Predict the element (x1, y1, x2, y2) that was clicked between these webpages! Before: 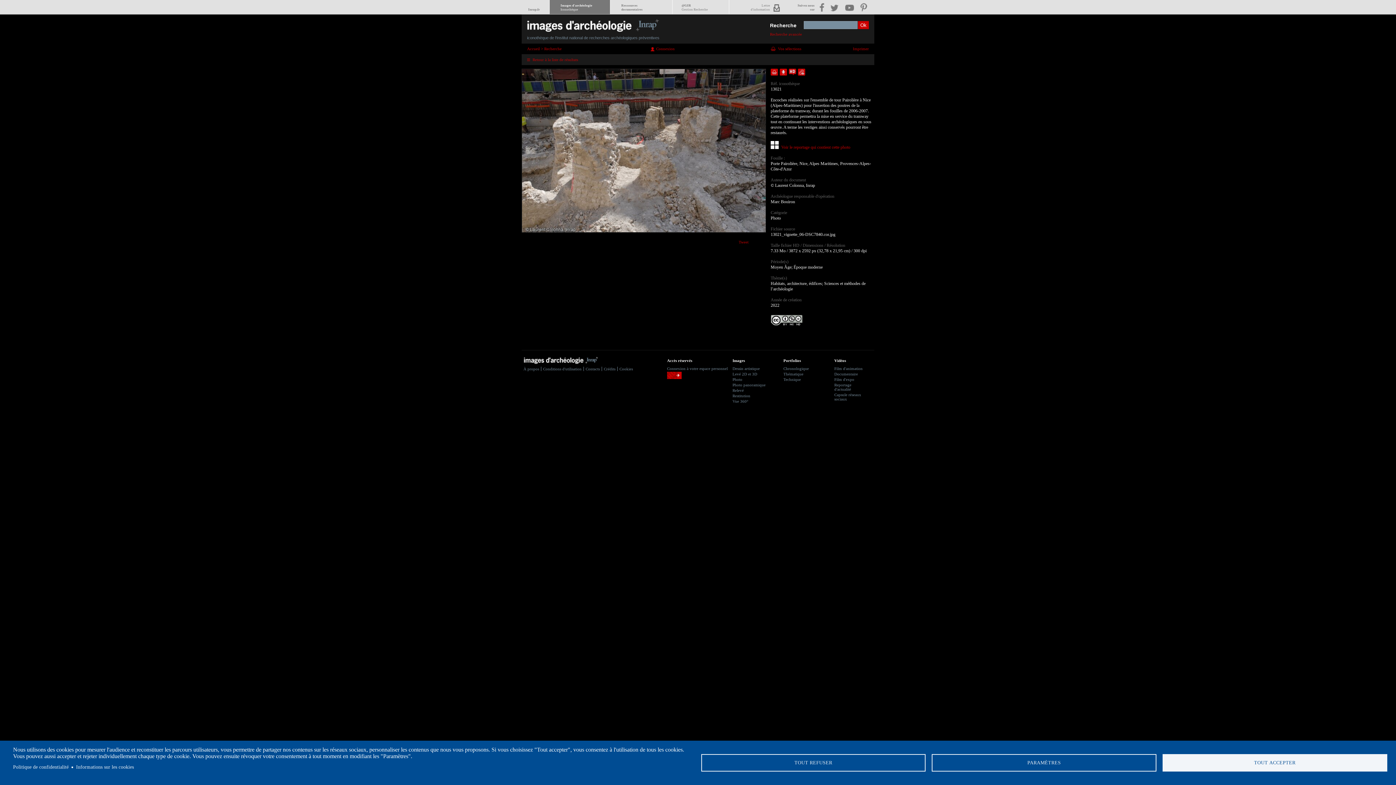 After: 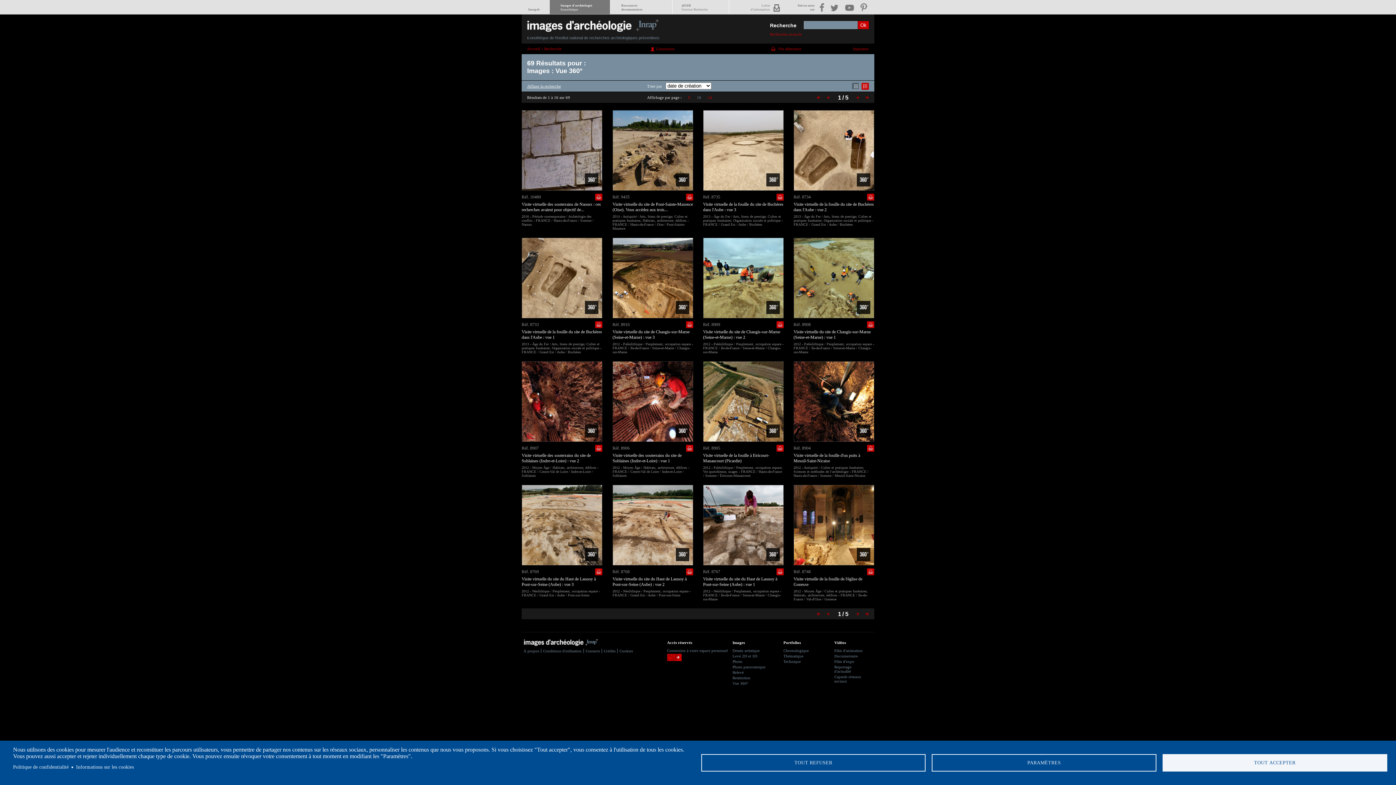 Action: label: Vue 360° bbox: (732, 399, 748, 403)